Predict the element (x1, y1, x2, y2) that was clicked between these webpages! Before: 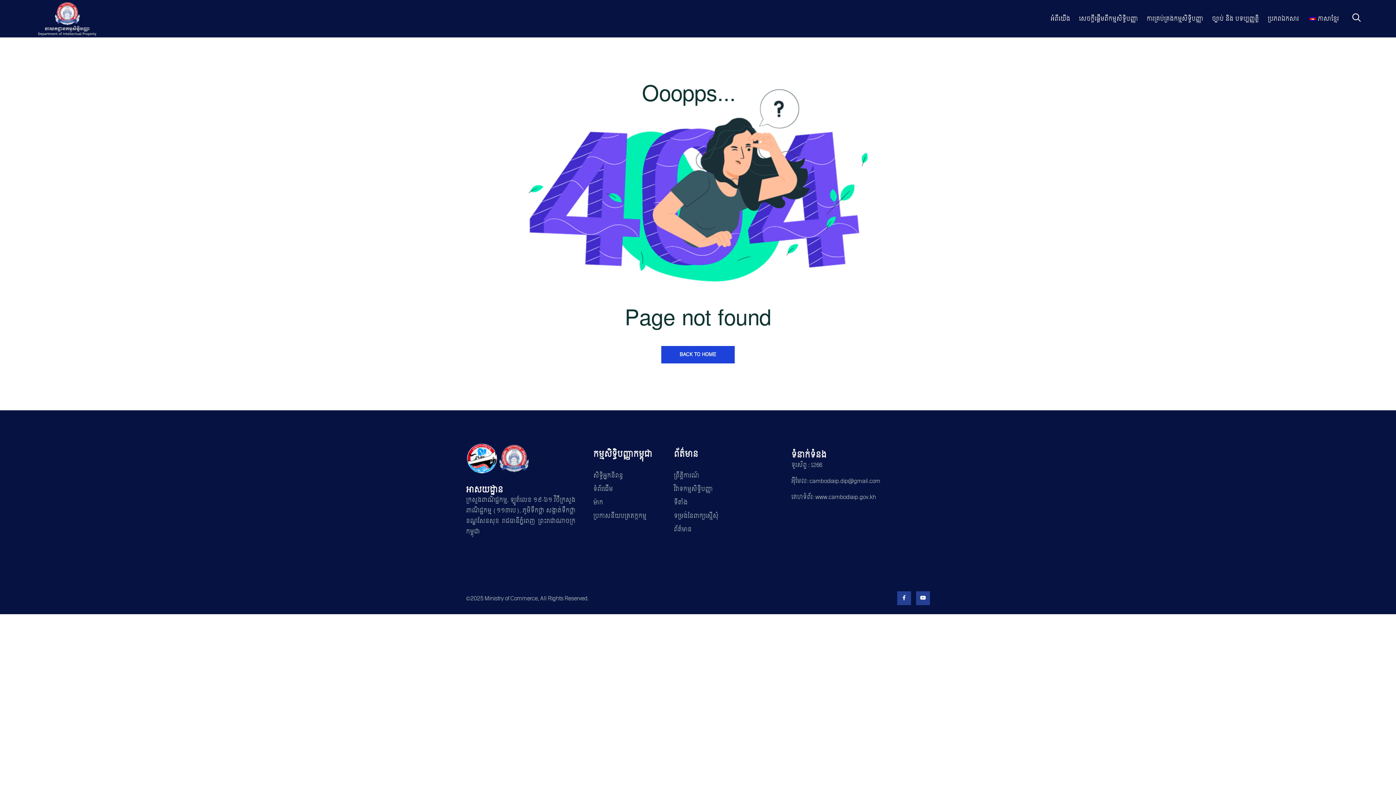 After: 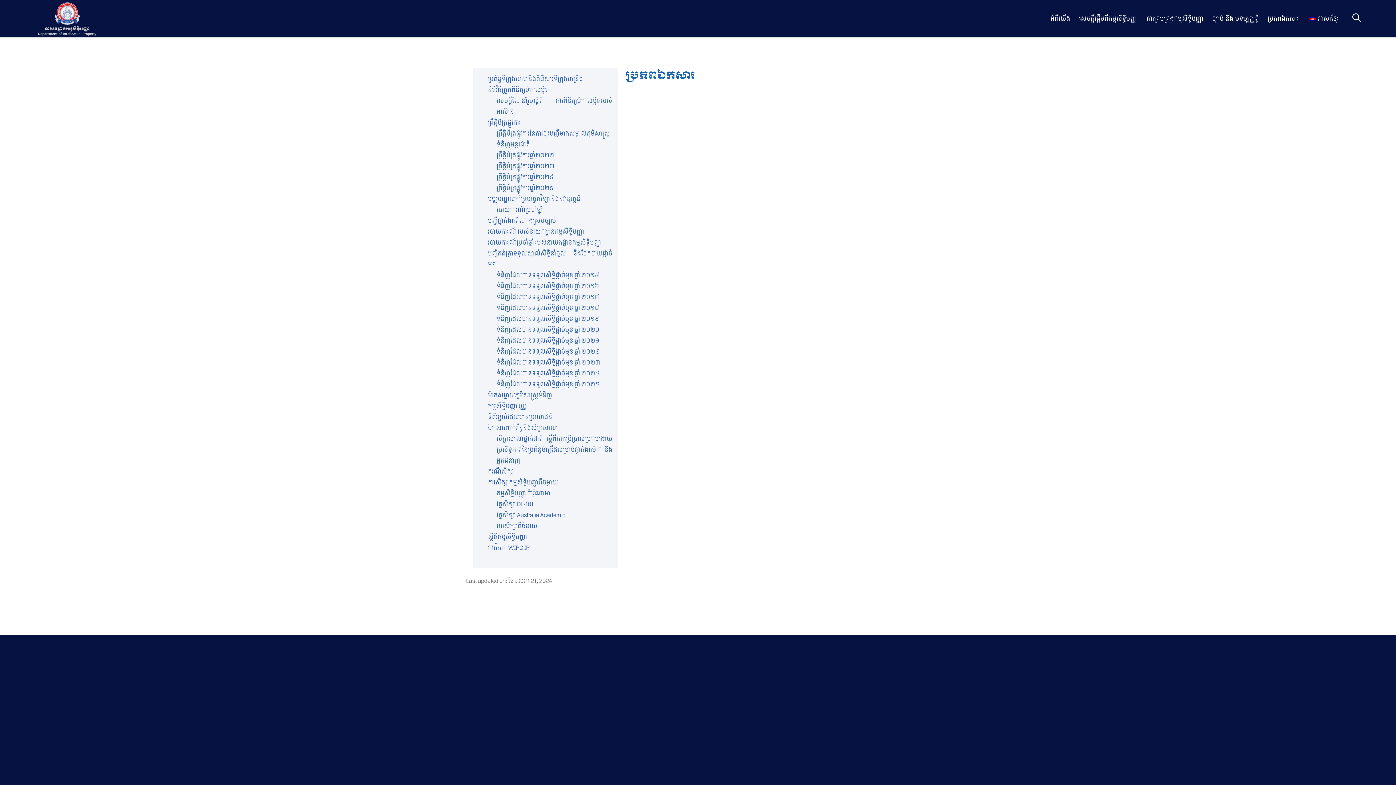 Action: bbox: (1264, 10, 1302, 27) label: ប្រភពឯកសារ